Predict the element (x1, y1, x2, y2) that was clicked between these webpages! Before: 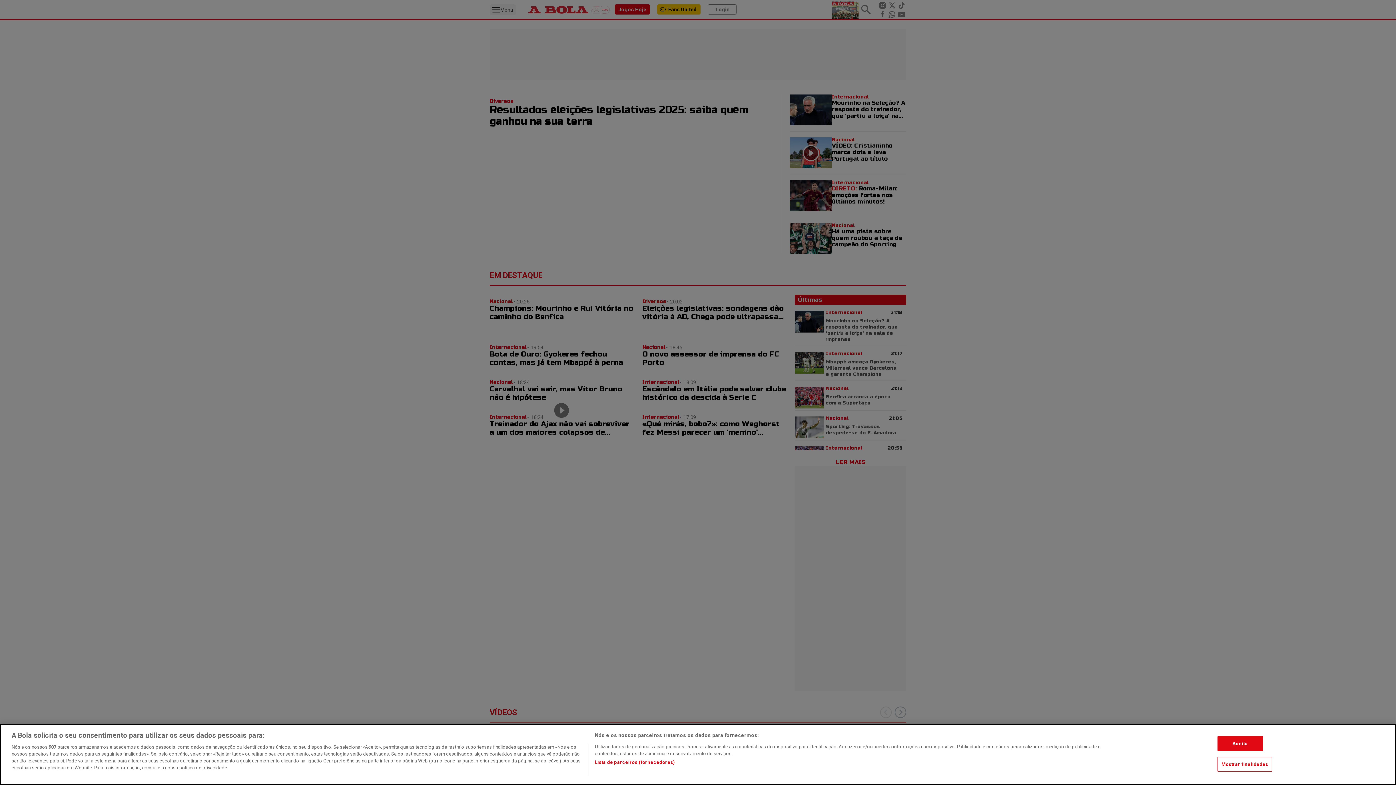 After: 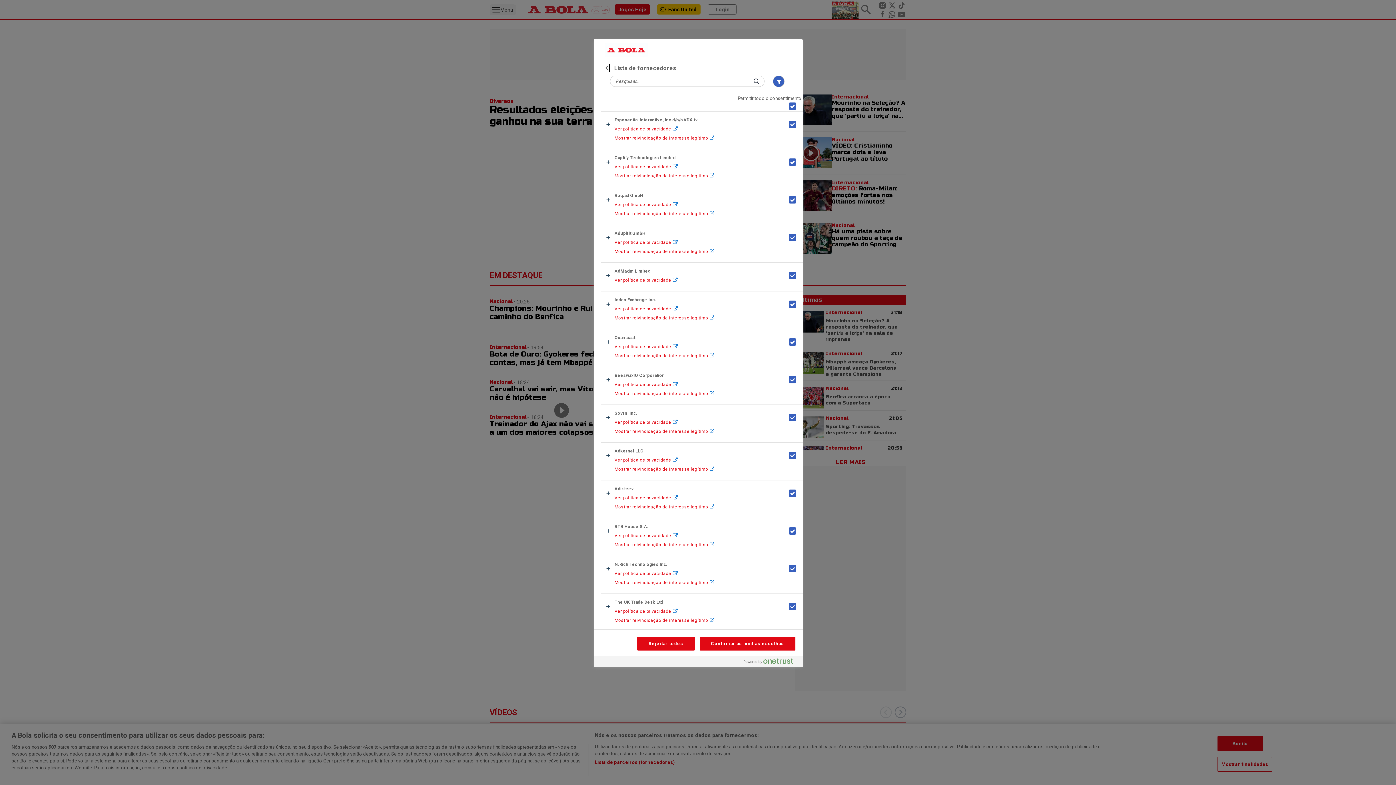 Action: bbox: (594, 759, 675, 766) label: Lista de parceiros (fornecedores)